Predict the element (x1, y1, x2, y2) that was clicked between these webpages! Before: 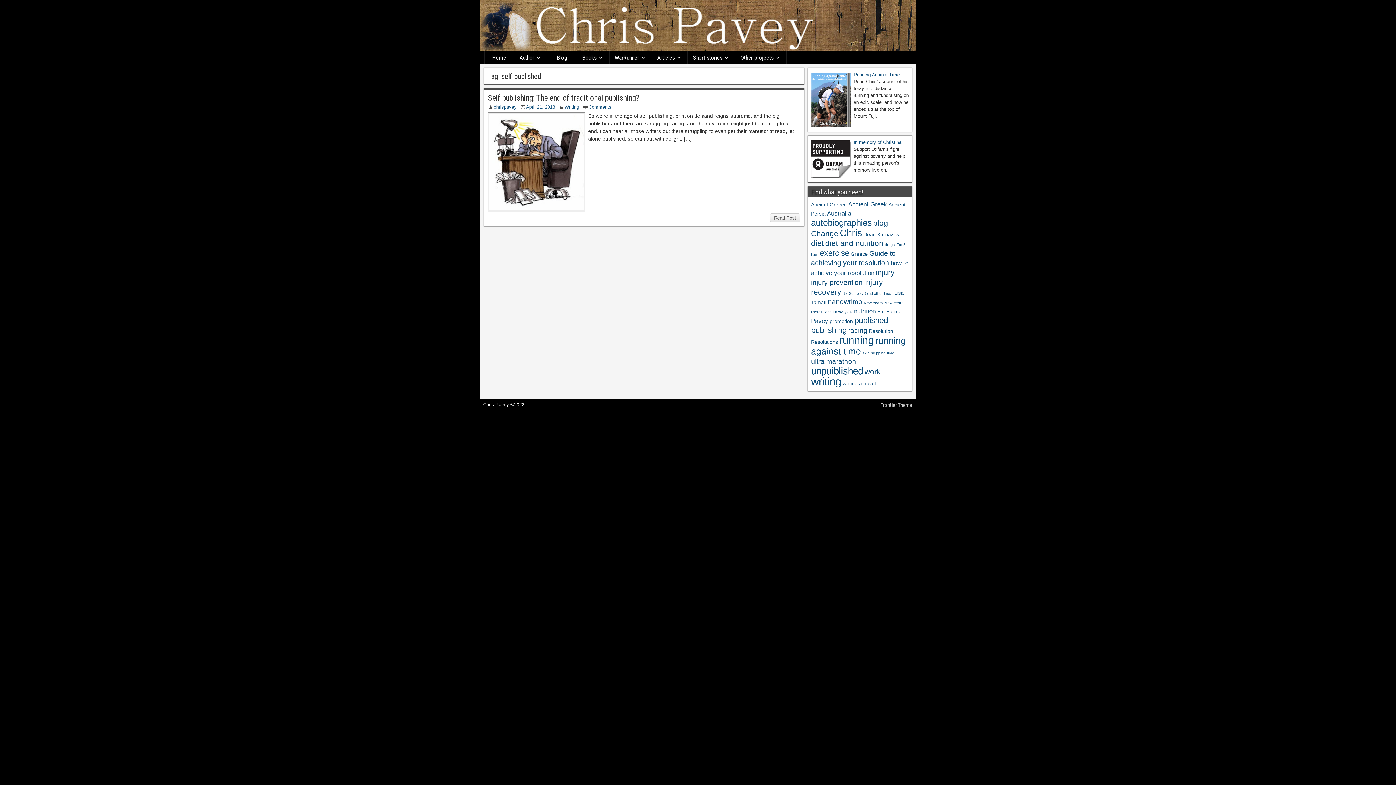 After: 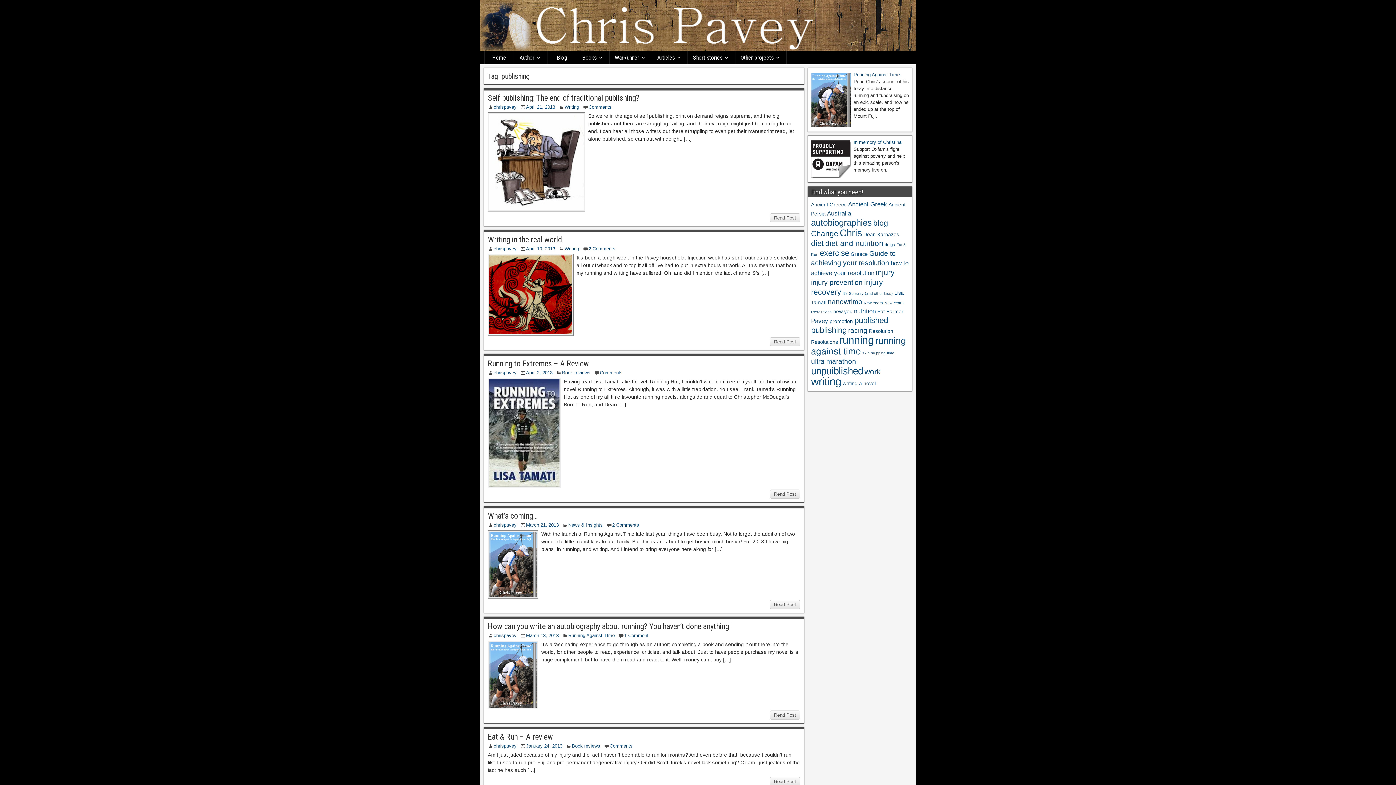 Action: bbox: (811, 325, 846, 334) label: publishing (7 items)